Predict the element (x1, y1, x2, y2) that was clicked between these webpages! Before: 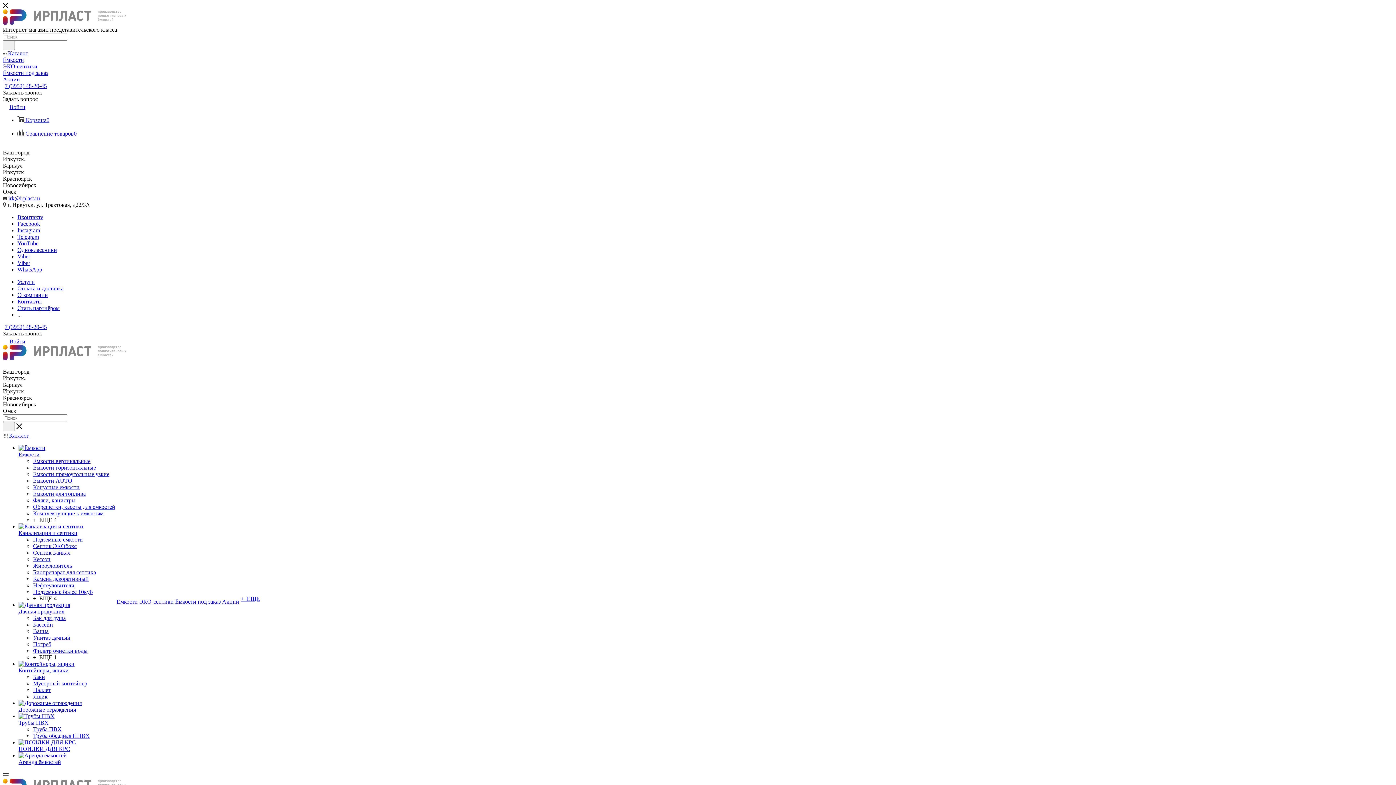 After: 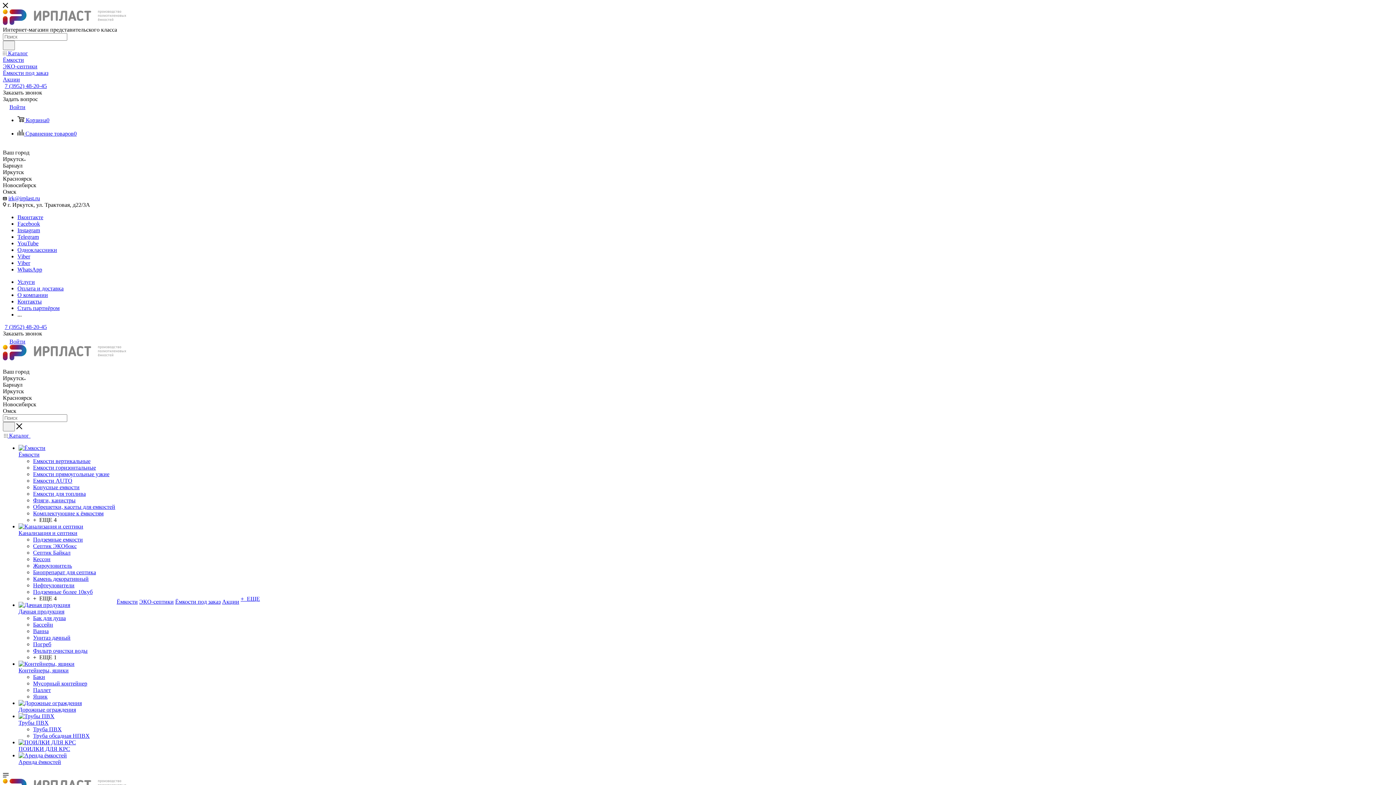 Action: bbox: (33, 693, 47, 700) label: Ящик